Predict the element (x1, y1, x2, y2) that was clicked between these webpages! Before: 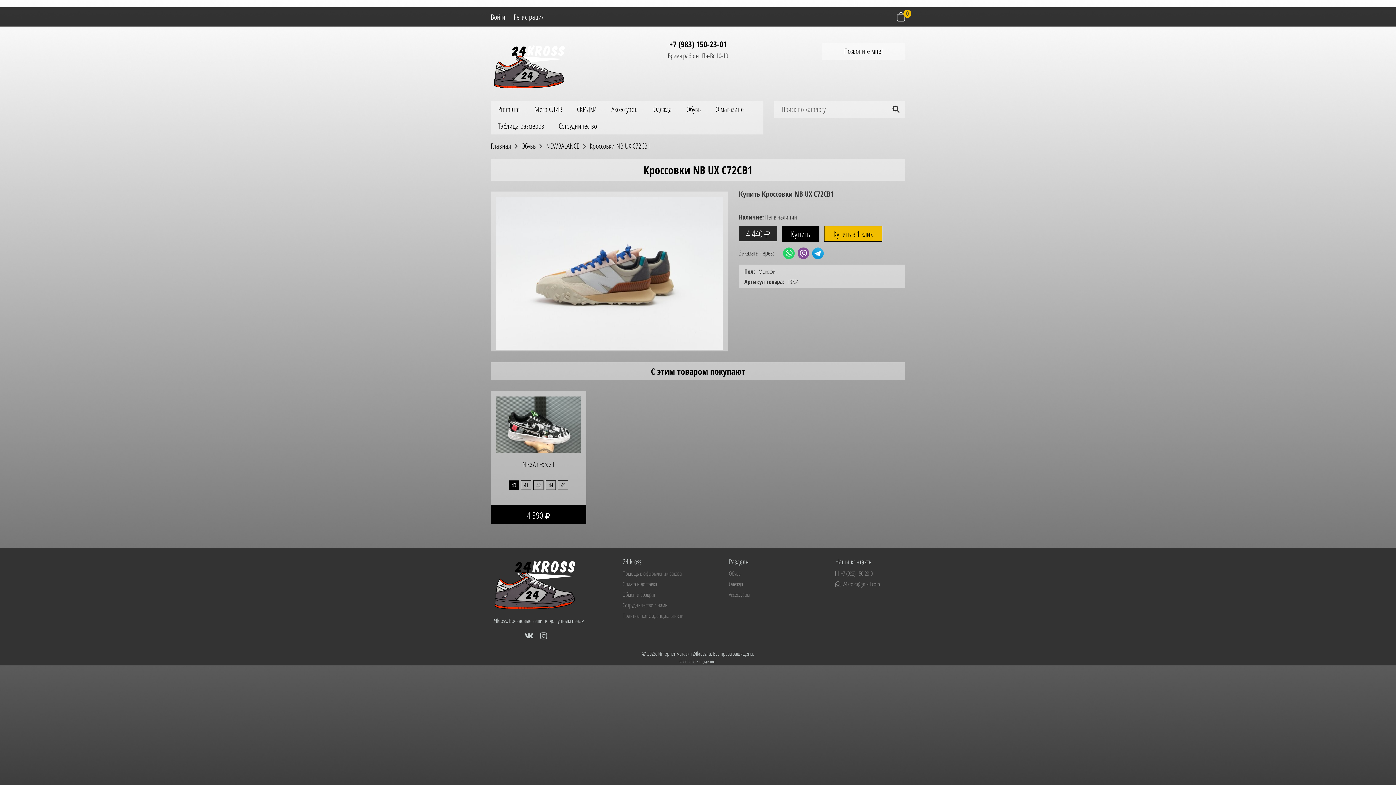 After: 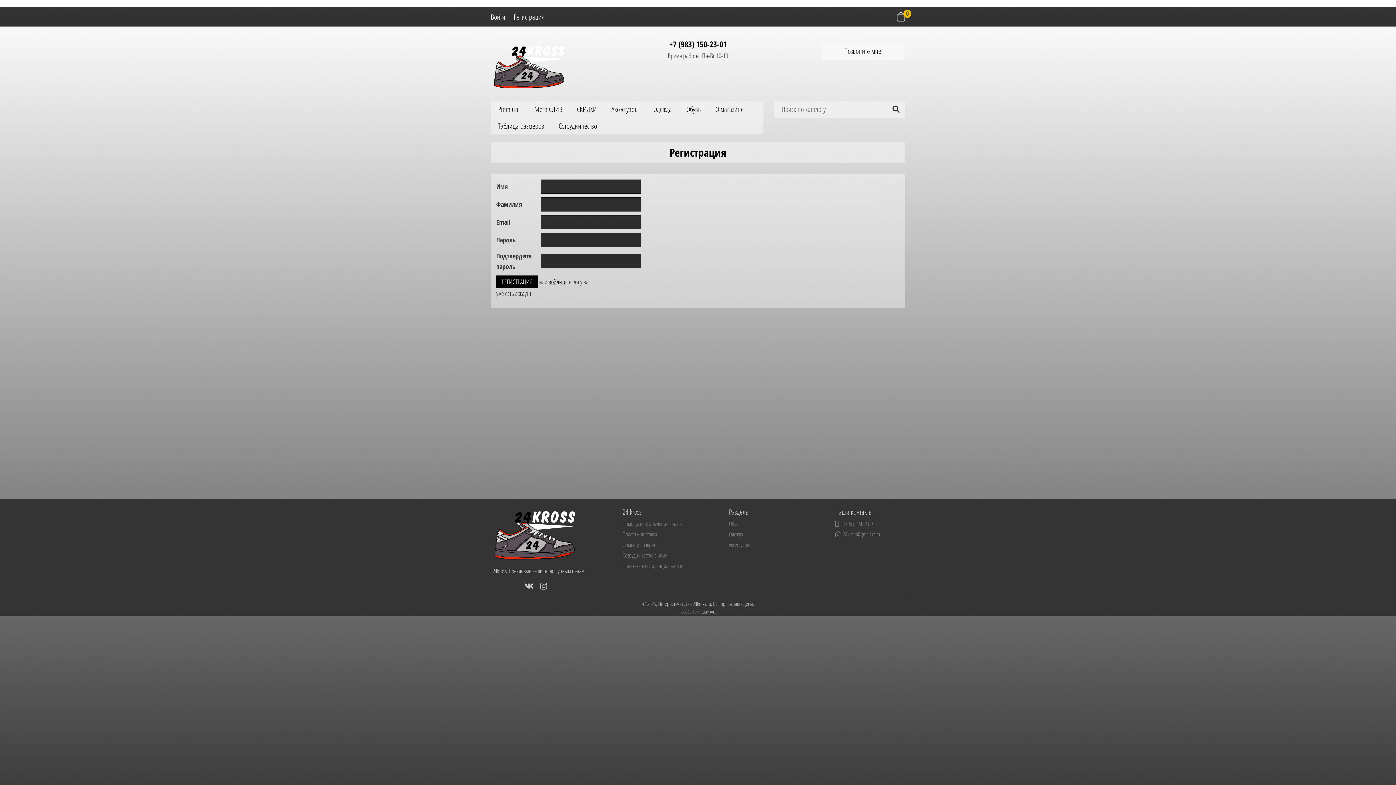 Action: bbox: (513, 12, 544, 21) label: Регистрация